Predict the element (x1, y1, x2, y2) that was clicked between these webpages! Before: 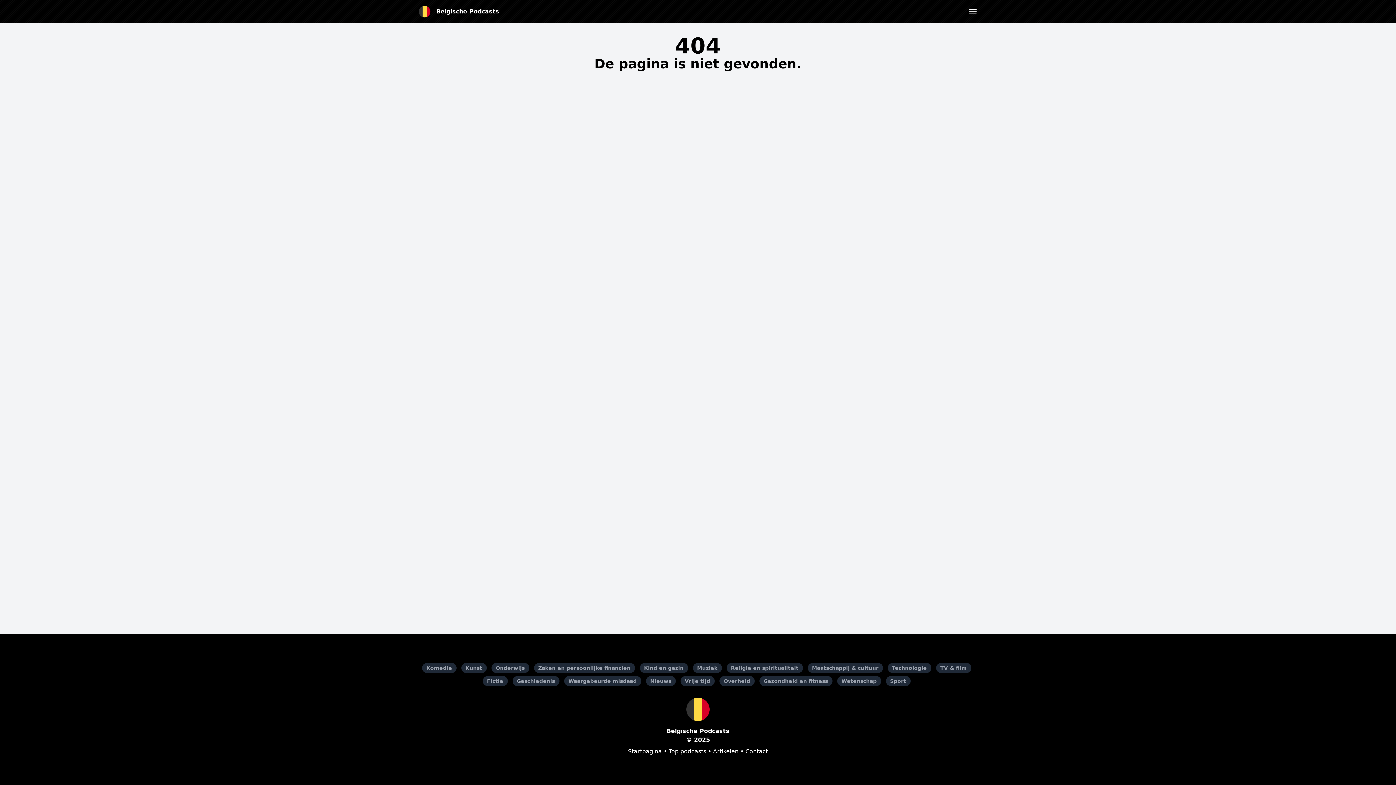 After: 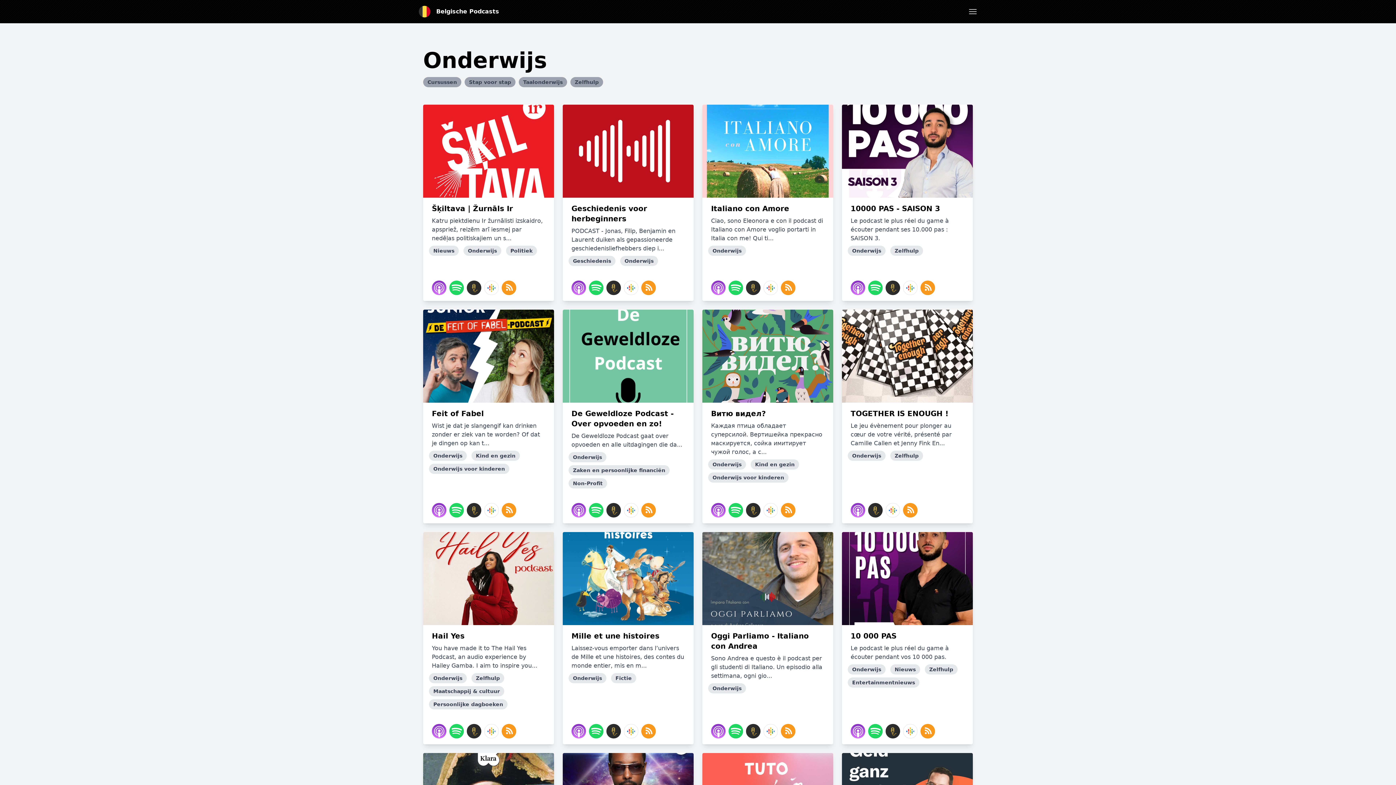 Action: label: Onderwijs bbox: (491, 663, 529, 673)